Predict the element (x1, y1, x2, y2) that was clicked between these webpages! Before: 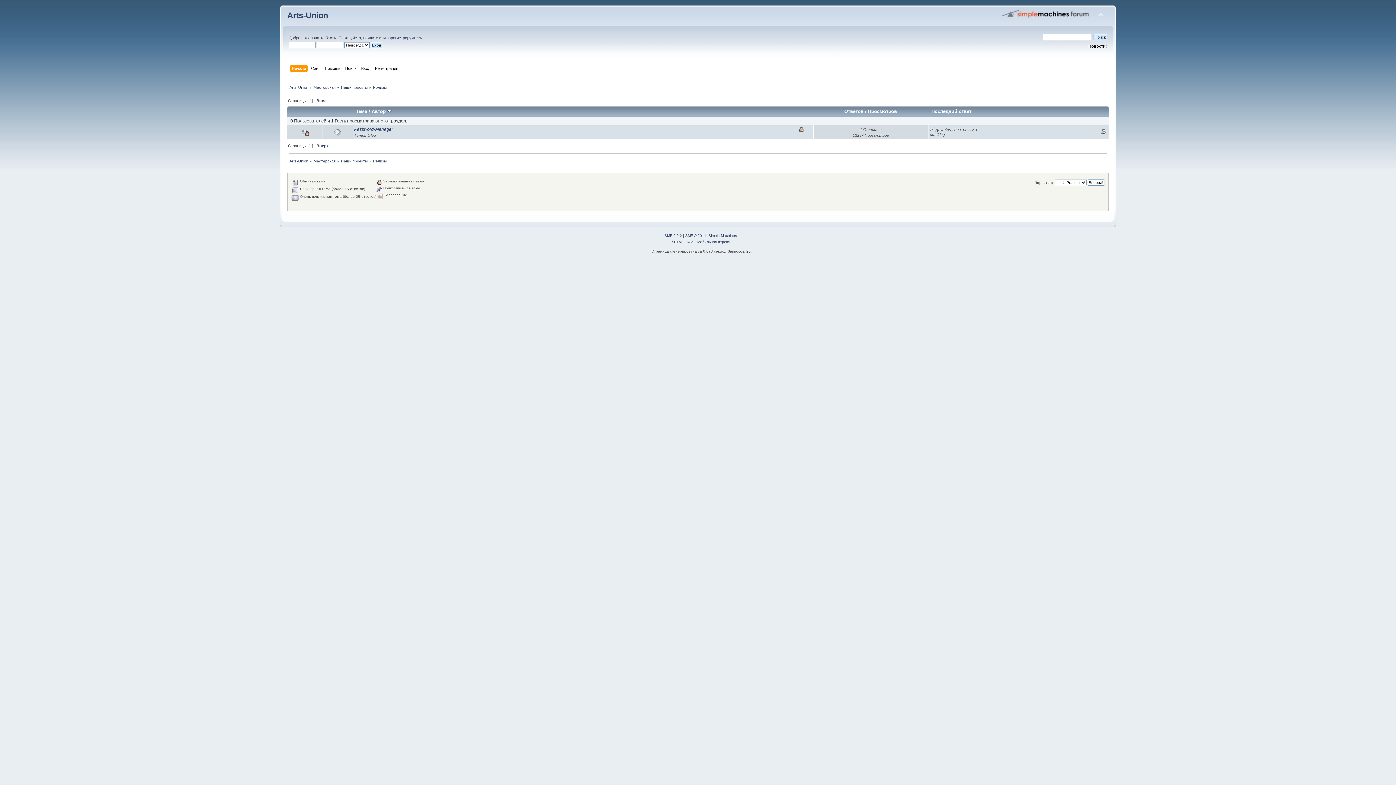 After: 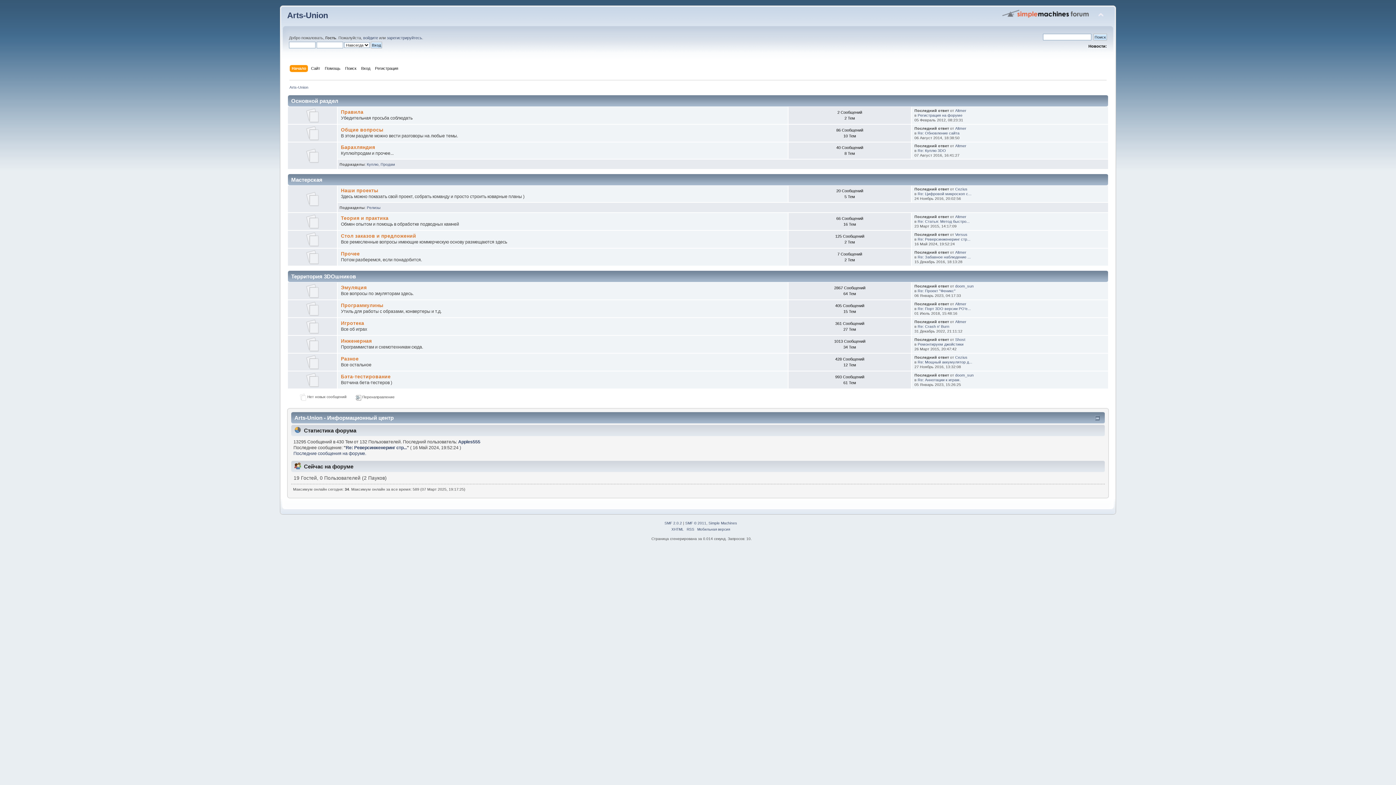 Action: bbox: (289, 85, 308, 89) label: Arts-Union